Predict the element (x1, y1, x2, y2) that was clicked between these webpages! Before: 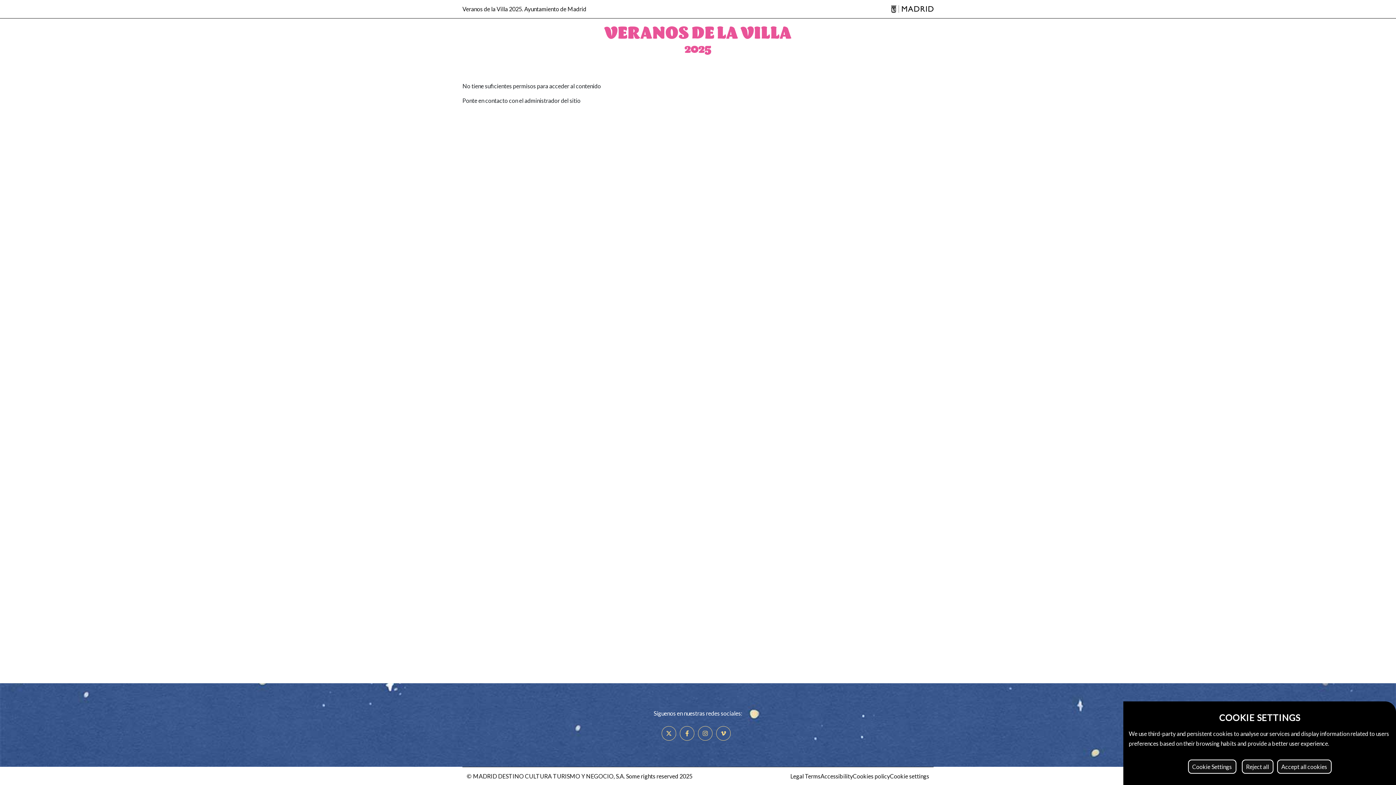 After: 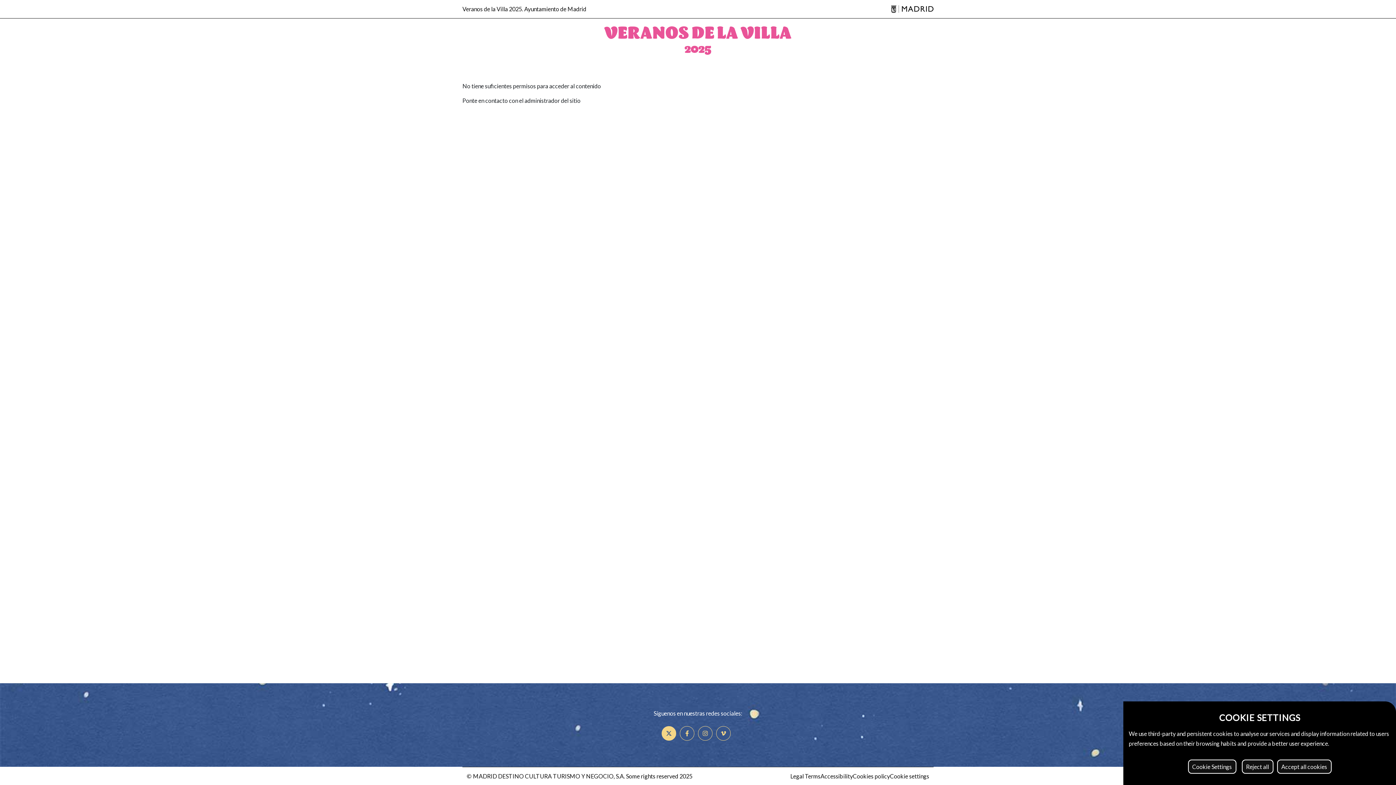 Action: bbox: (661, 726, 676, 741) label: Twitter